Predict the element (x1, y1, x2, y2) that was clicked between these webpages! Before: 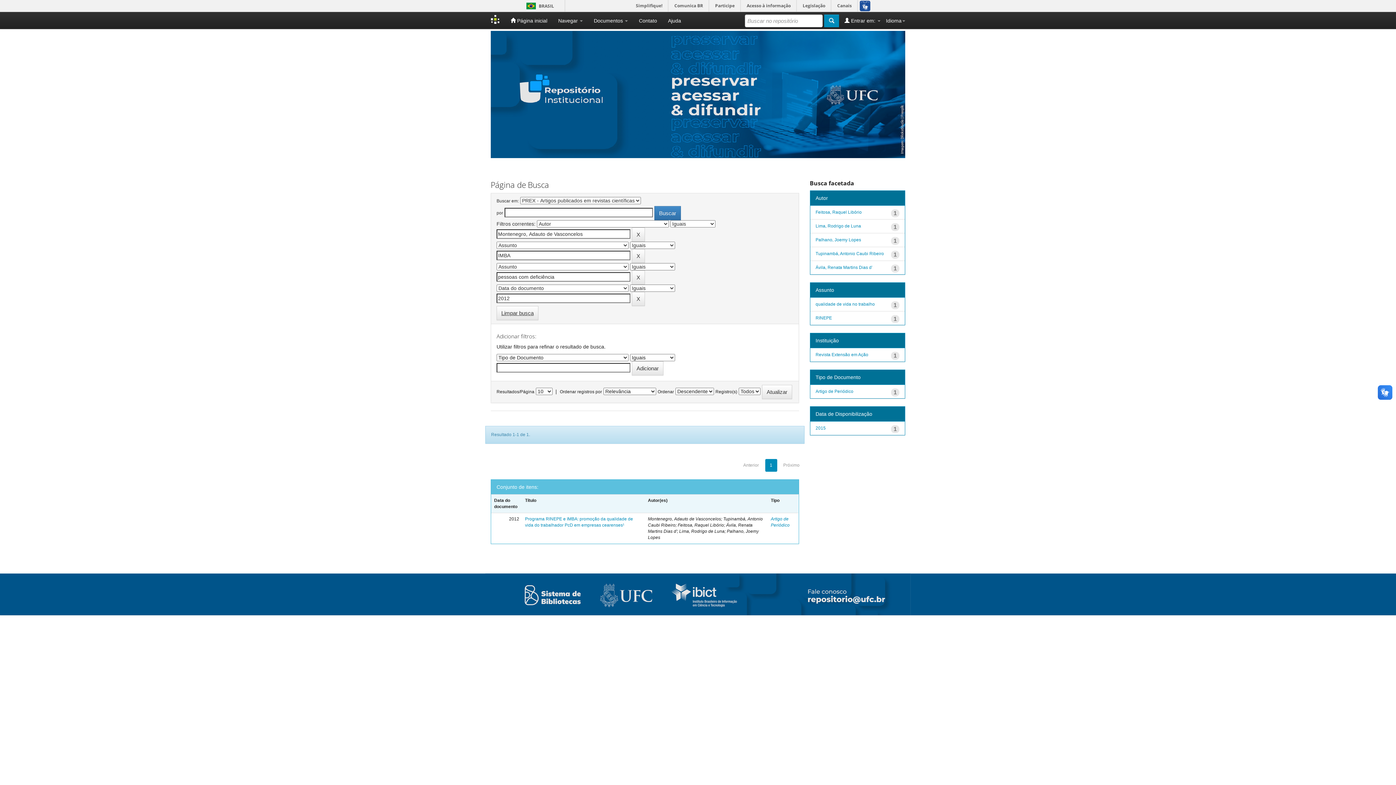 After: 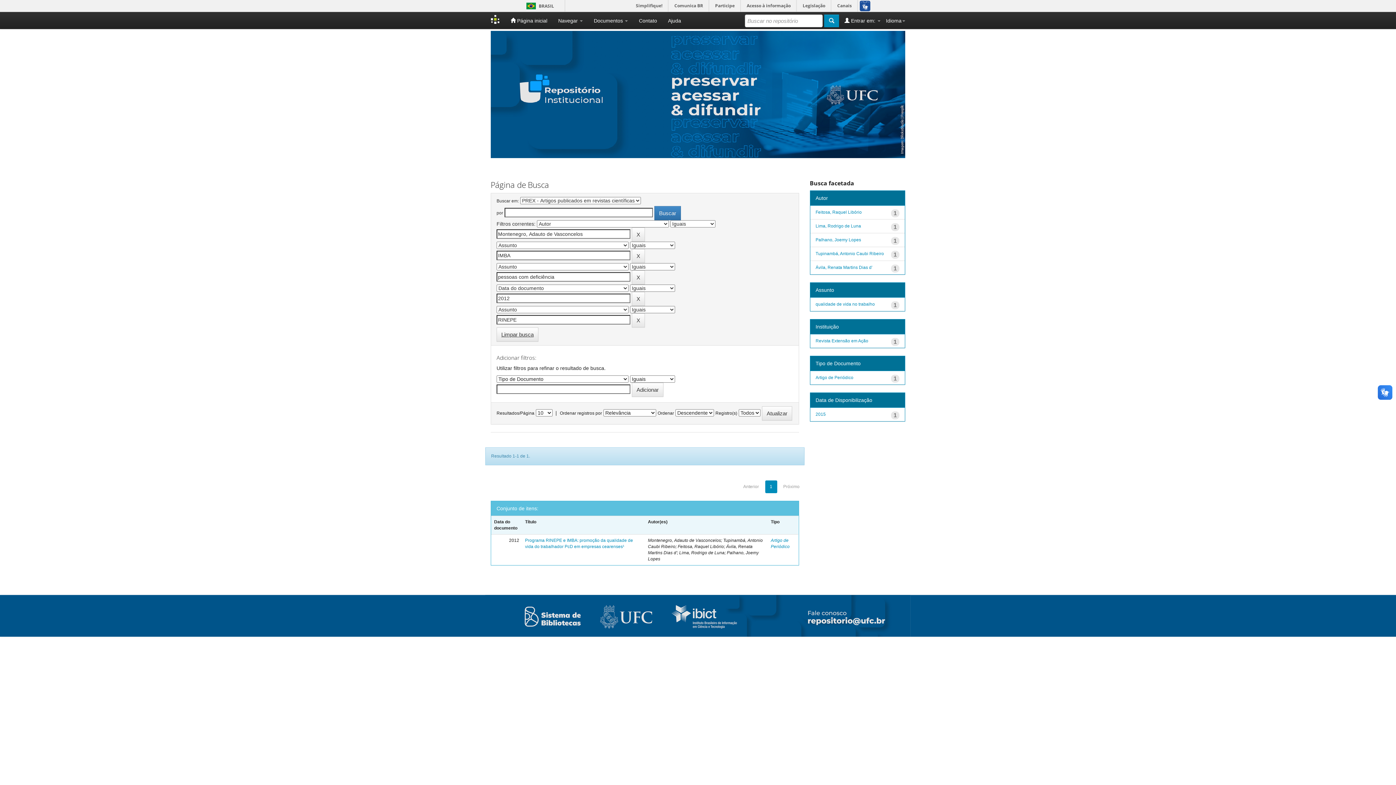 Action: label: RINEPE bbox: (815, 315, 832, 320)